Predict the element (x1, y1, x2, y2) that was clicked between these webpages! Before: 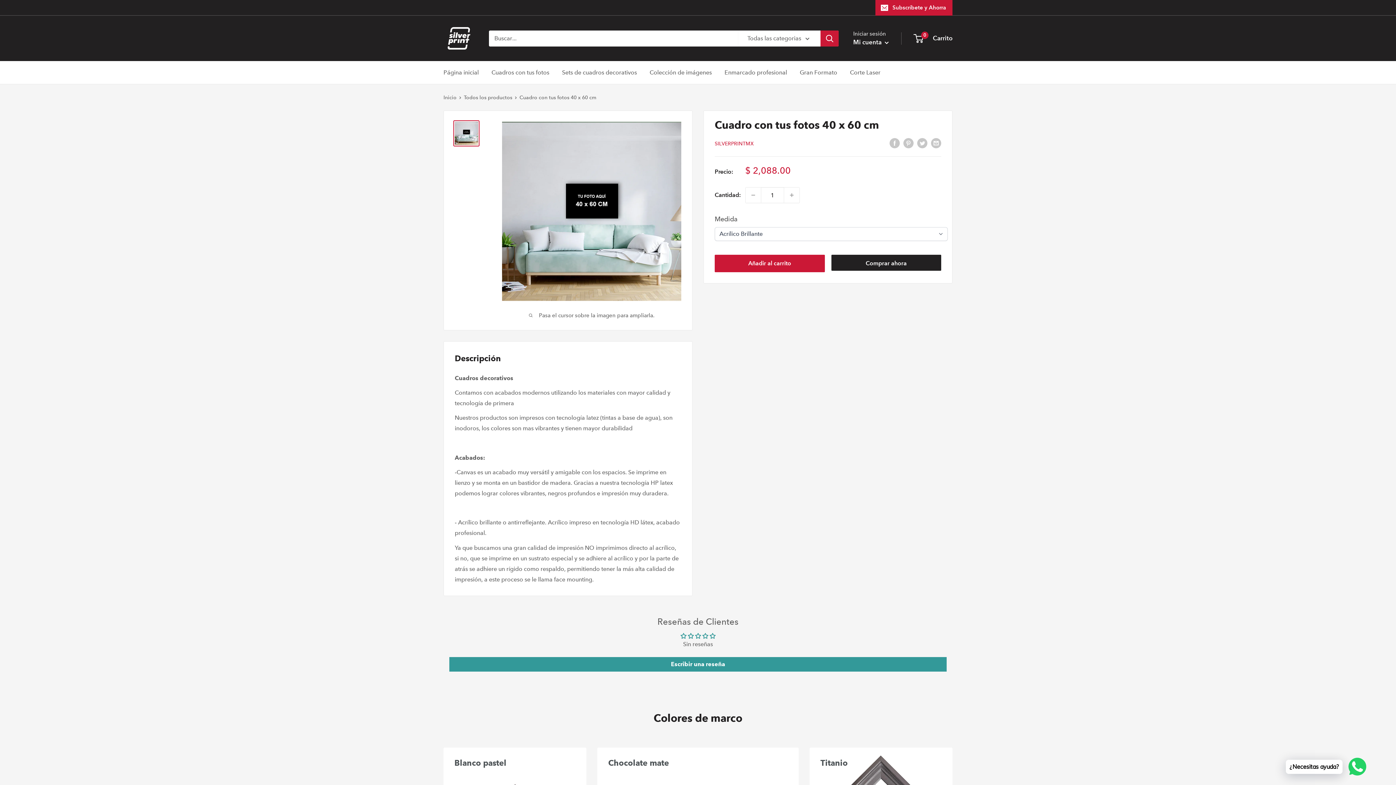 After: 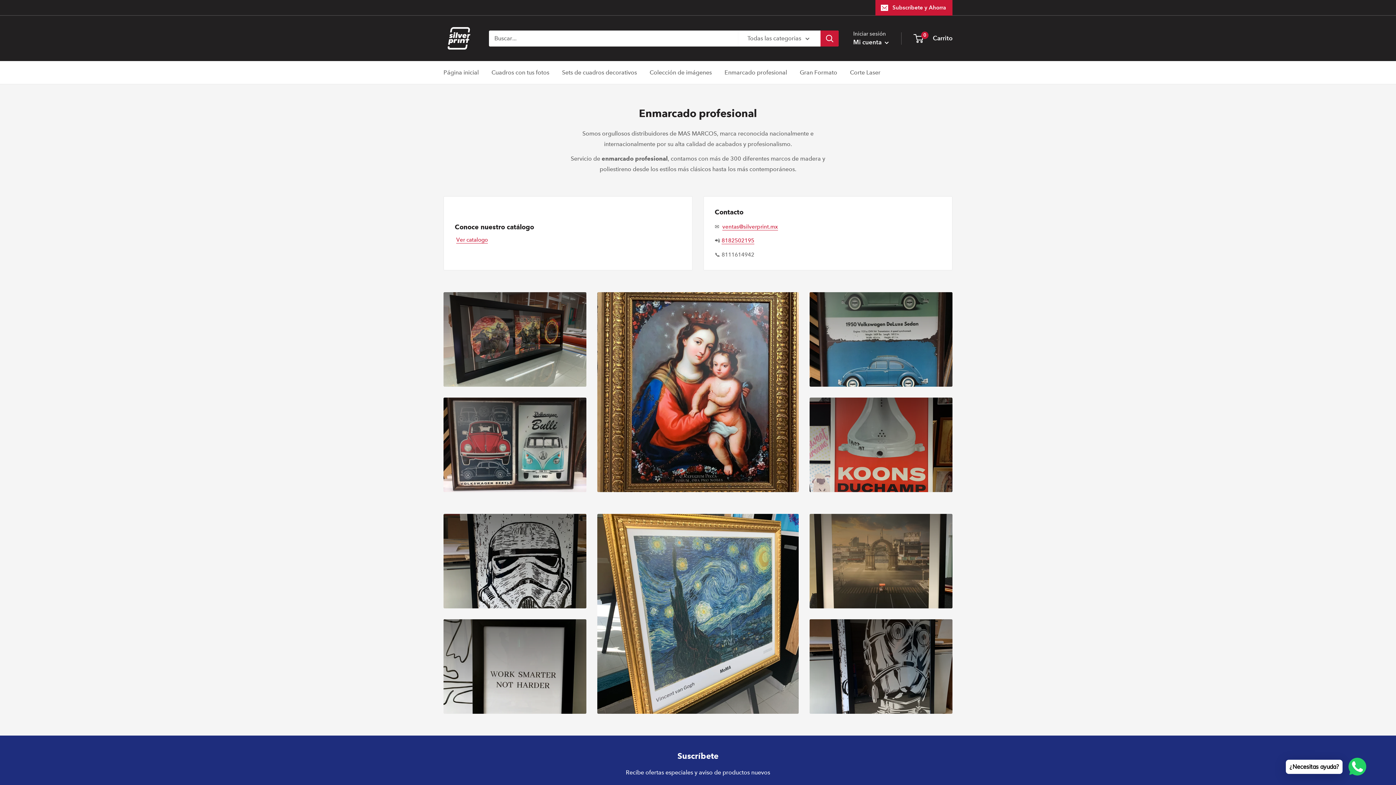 Action: label: Enmarcado profesional bbox: (724, 67, 787, 77)